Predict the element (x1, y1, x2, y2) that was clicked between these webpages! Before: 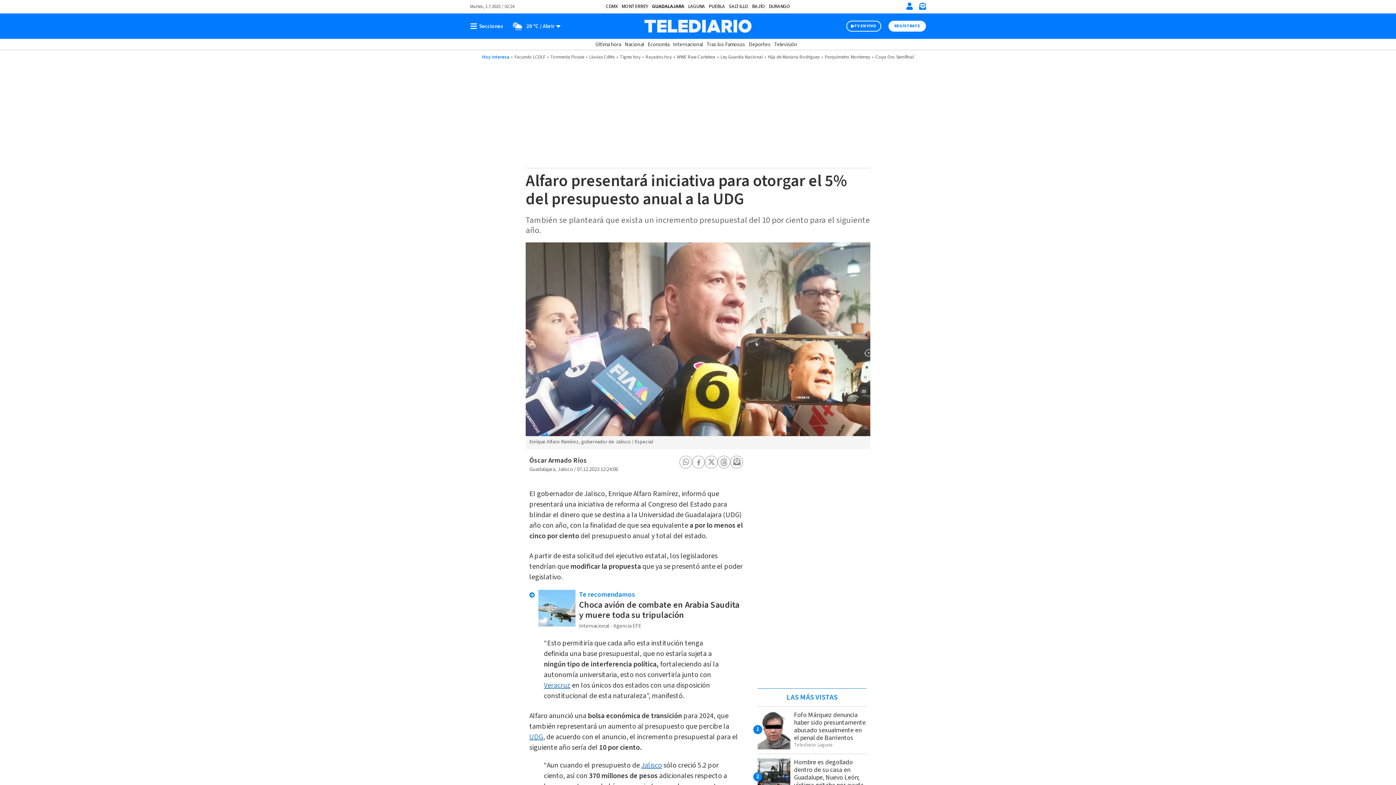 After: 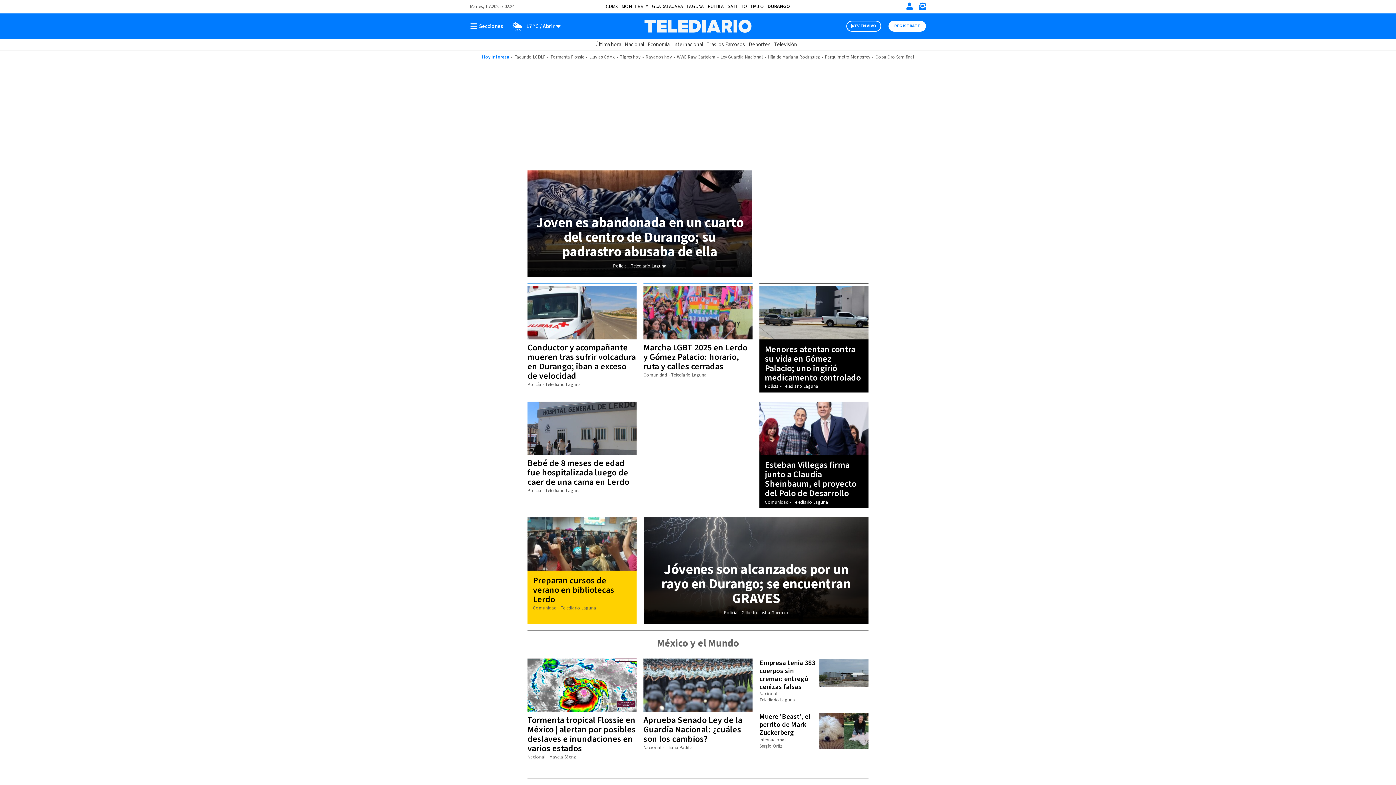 Action: label: DURANGO bbox: (768, 2, 790, 10)